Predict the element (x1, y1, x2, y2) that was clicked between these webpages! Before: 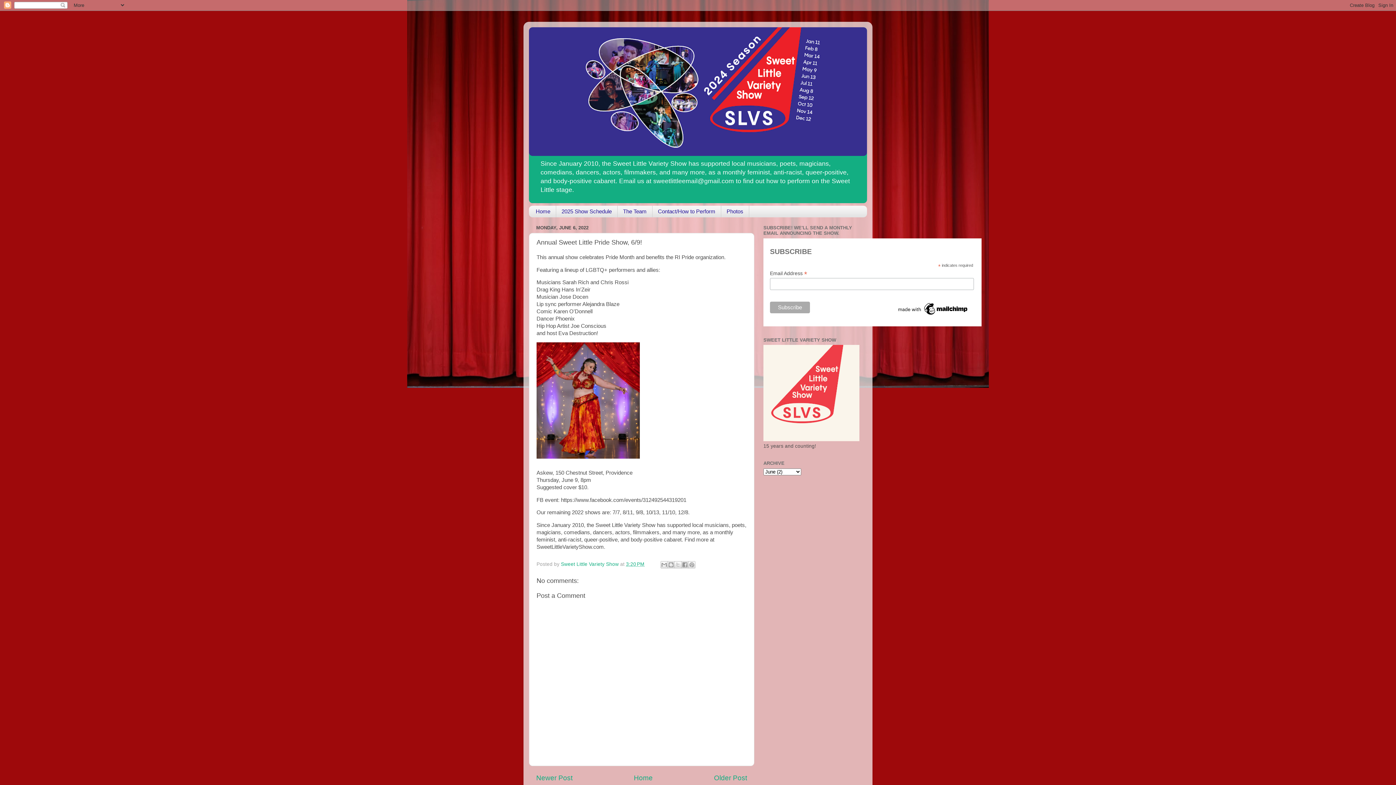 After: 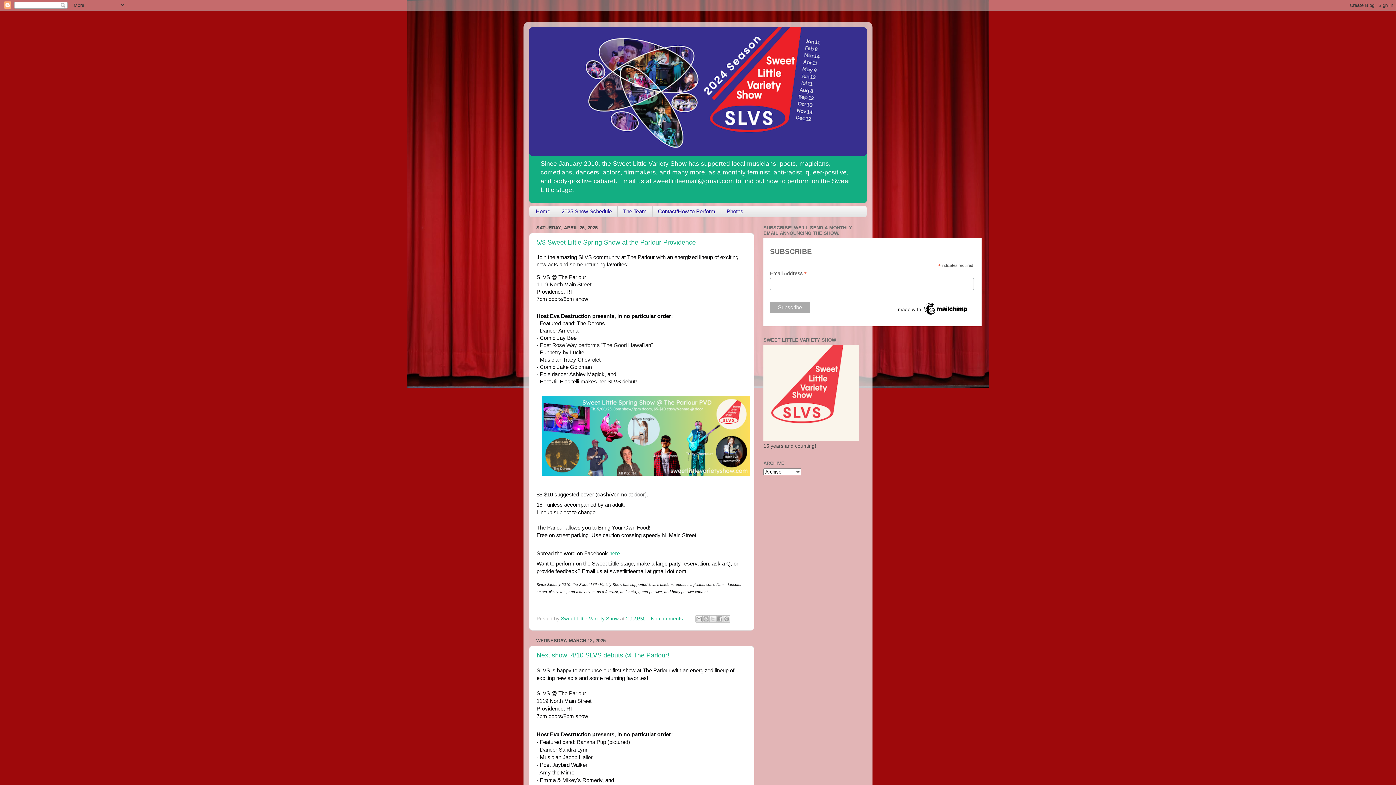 Action: label: Home bbox: (634, 774, 652, 782)